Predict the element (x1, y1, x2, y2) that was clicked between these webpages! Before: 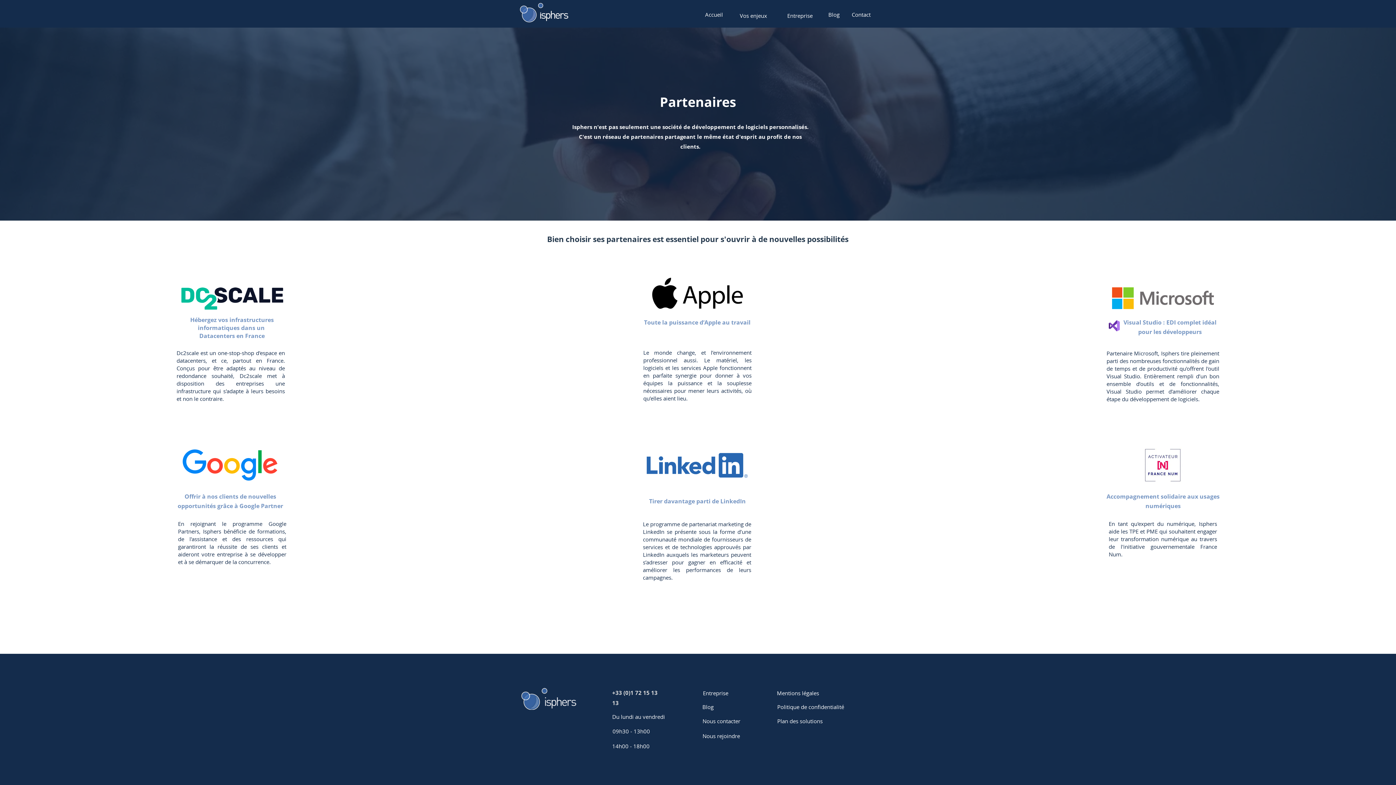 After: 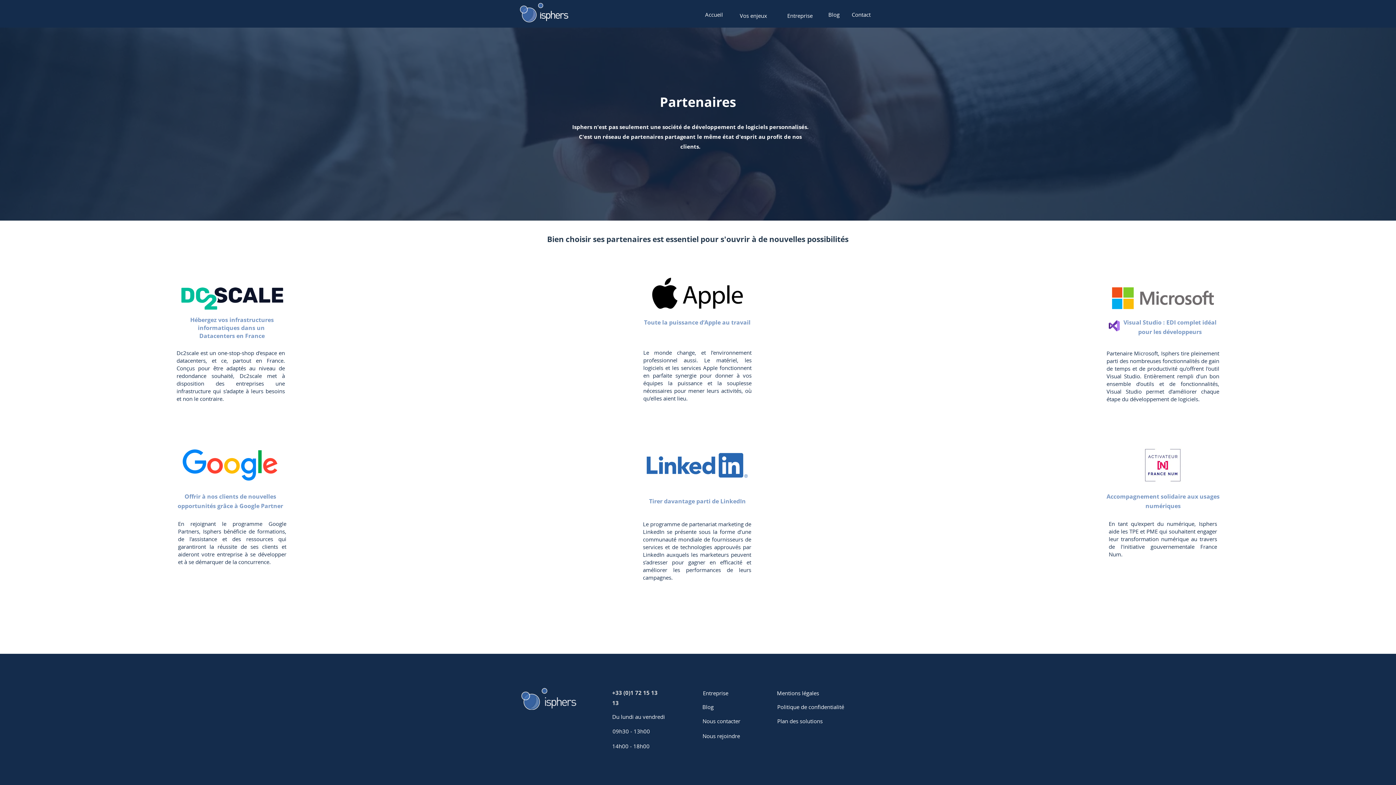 Action: bbox: (182, 448, 277, 482)